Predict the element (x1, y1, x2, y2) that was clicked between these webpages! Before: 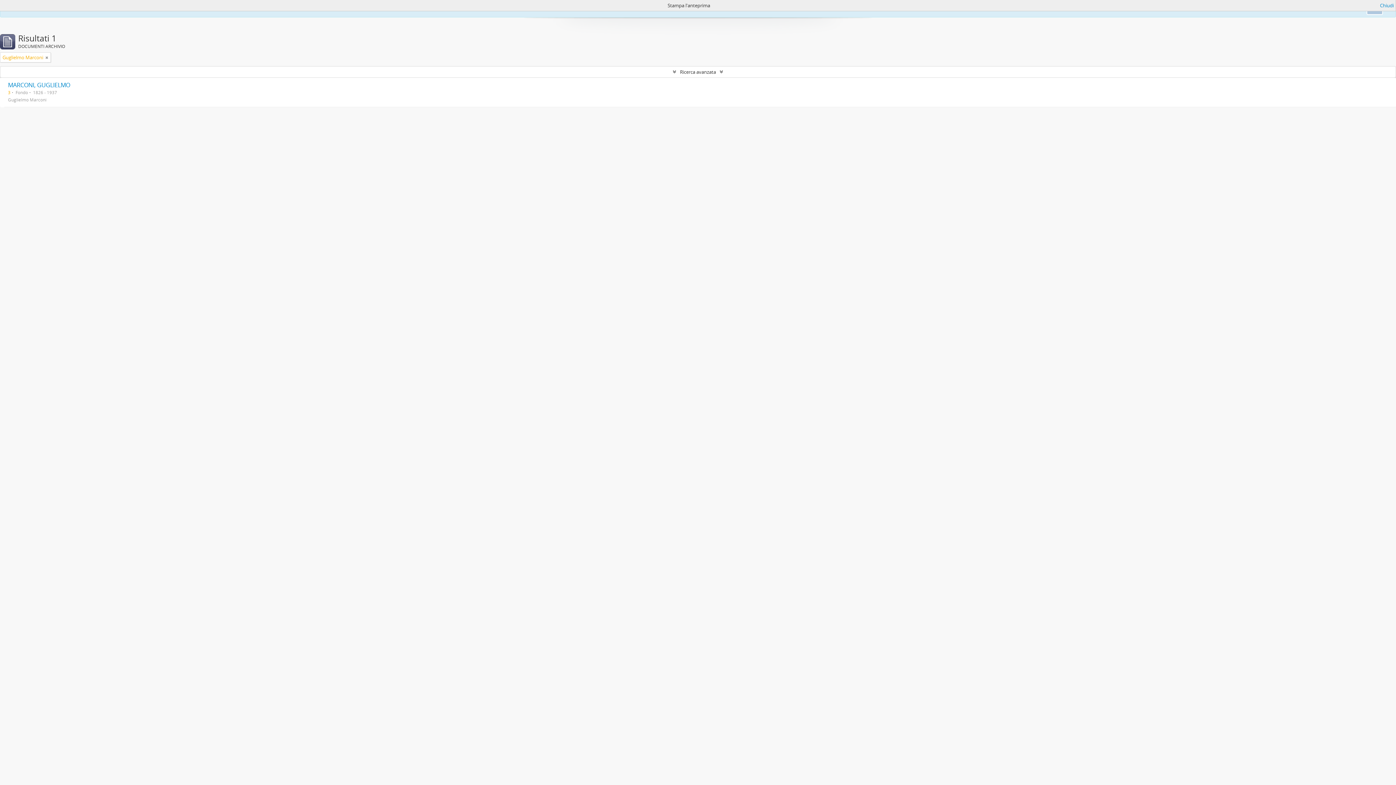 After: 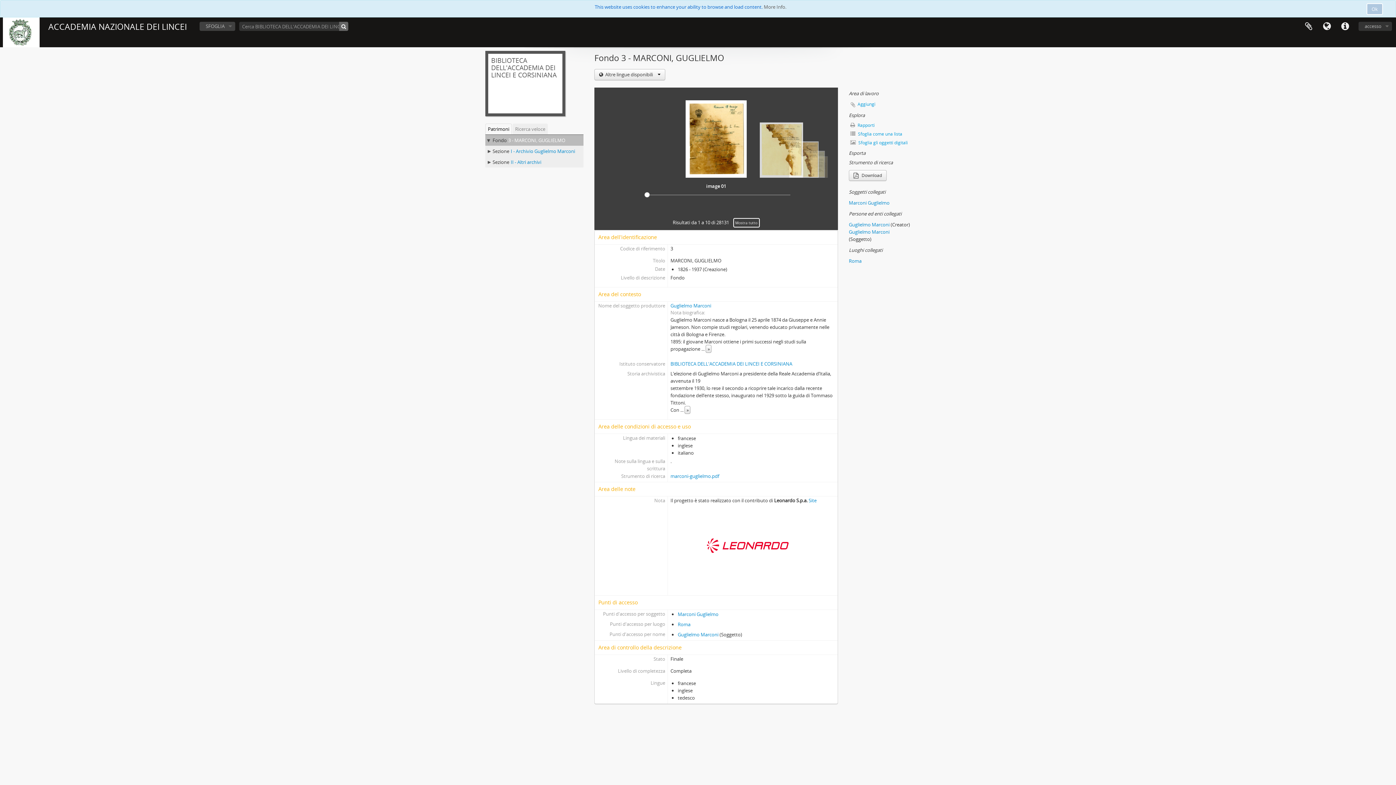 Action: label: MARCONI, GUGLIELMO bbox: (8, 81, 70, 89)